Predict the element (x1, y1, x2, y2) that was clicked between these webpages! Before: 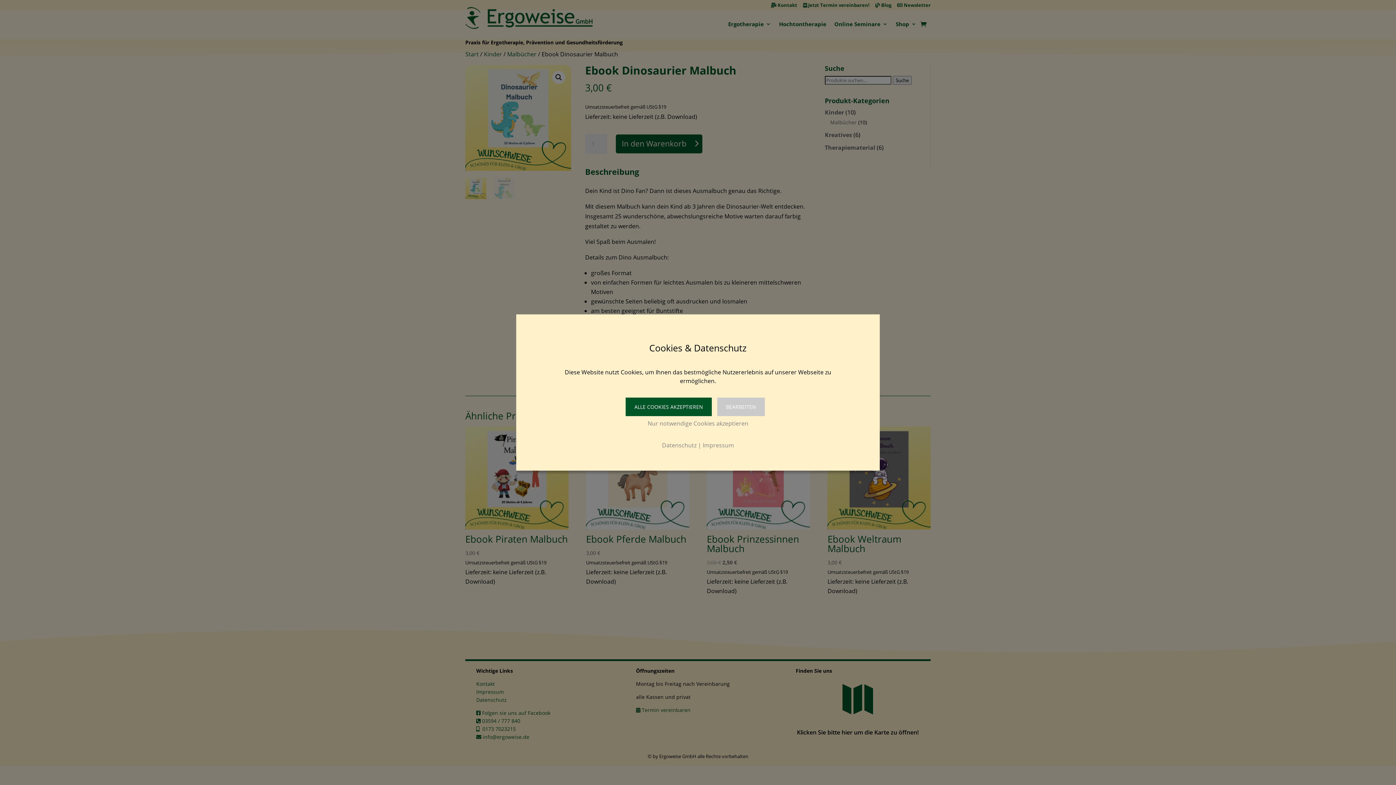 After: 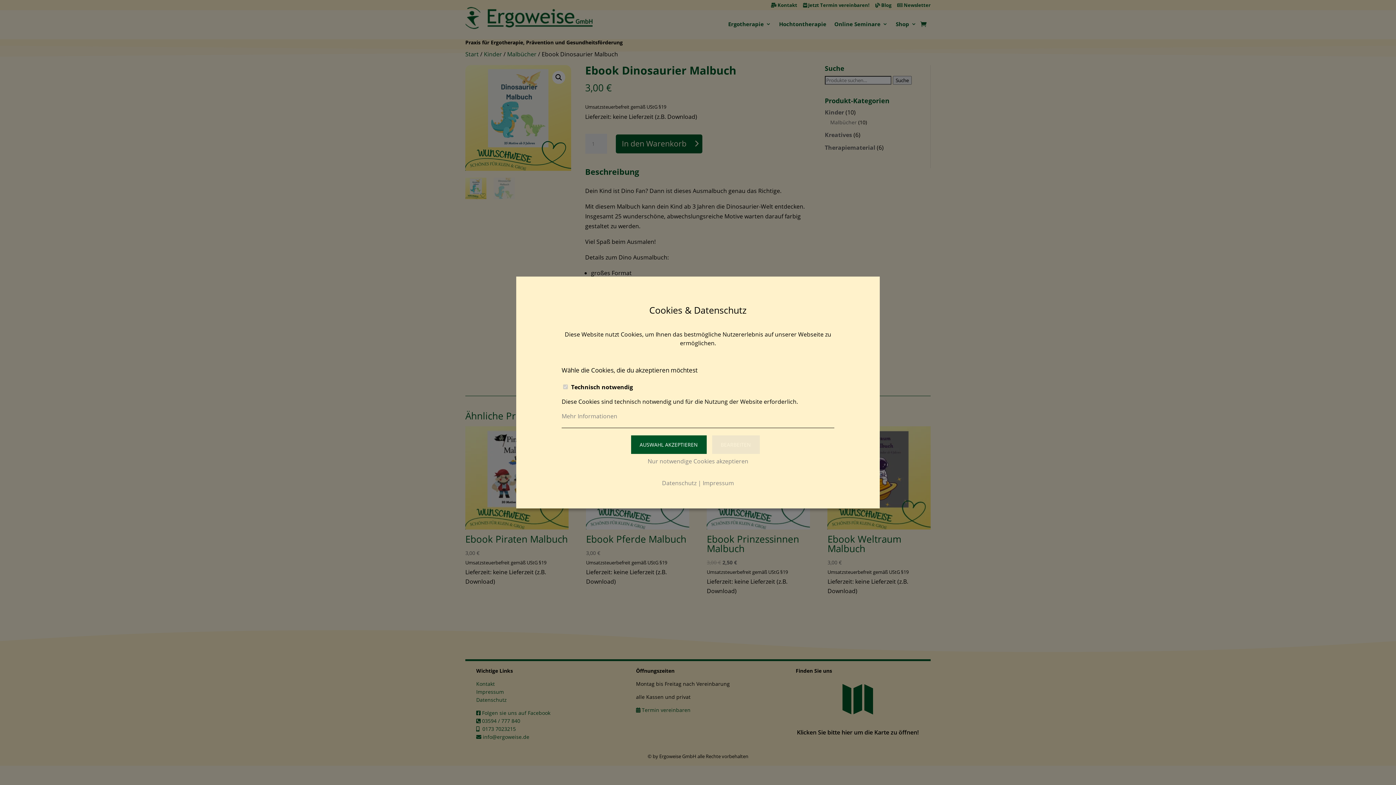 Action: label: BEARBEITEN bbox: (717, 397, 765, 416)